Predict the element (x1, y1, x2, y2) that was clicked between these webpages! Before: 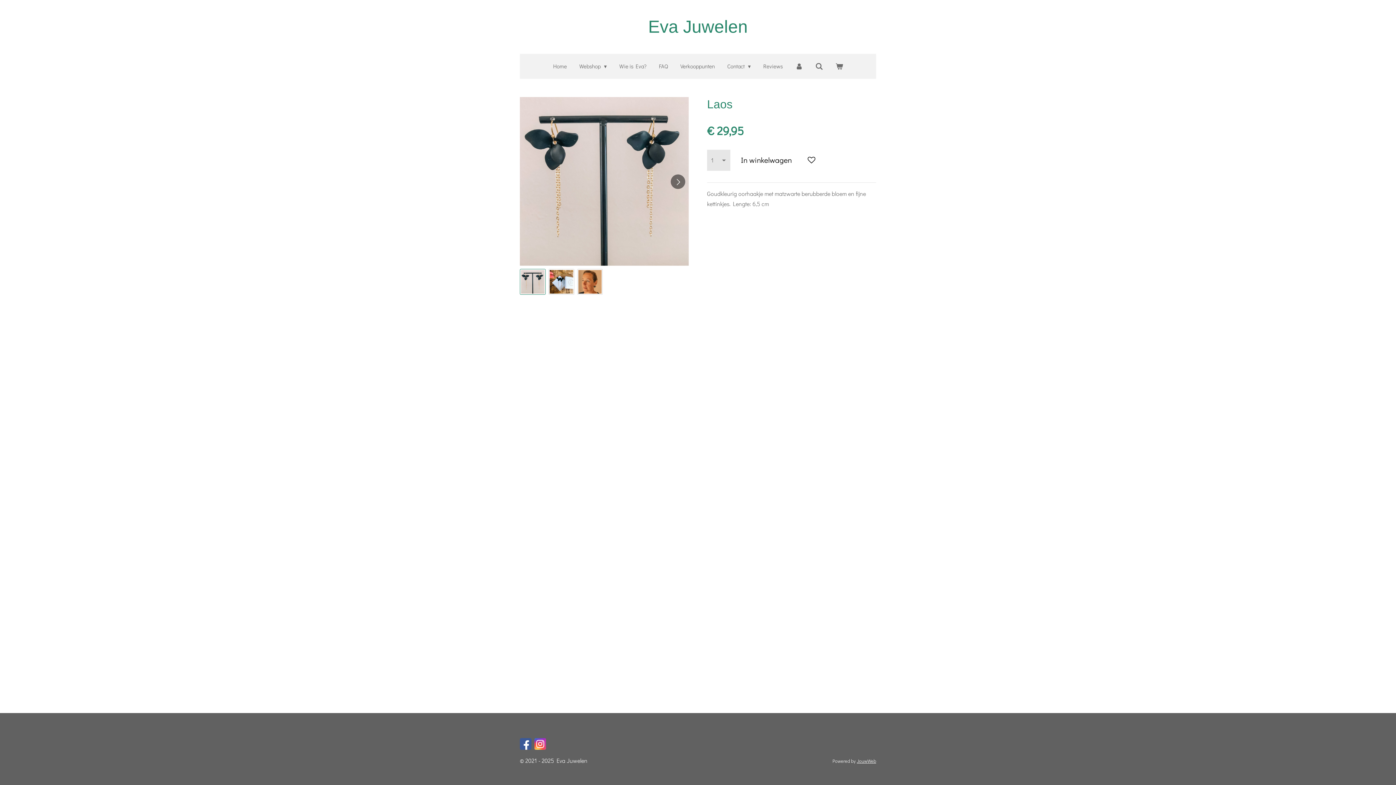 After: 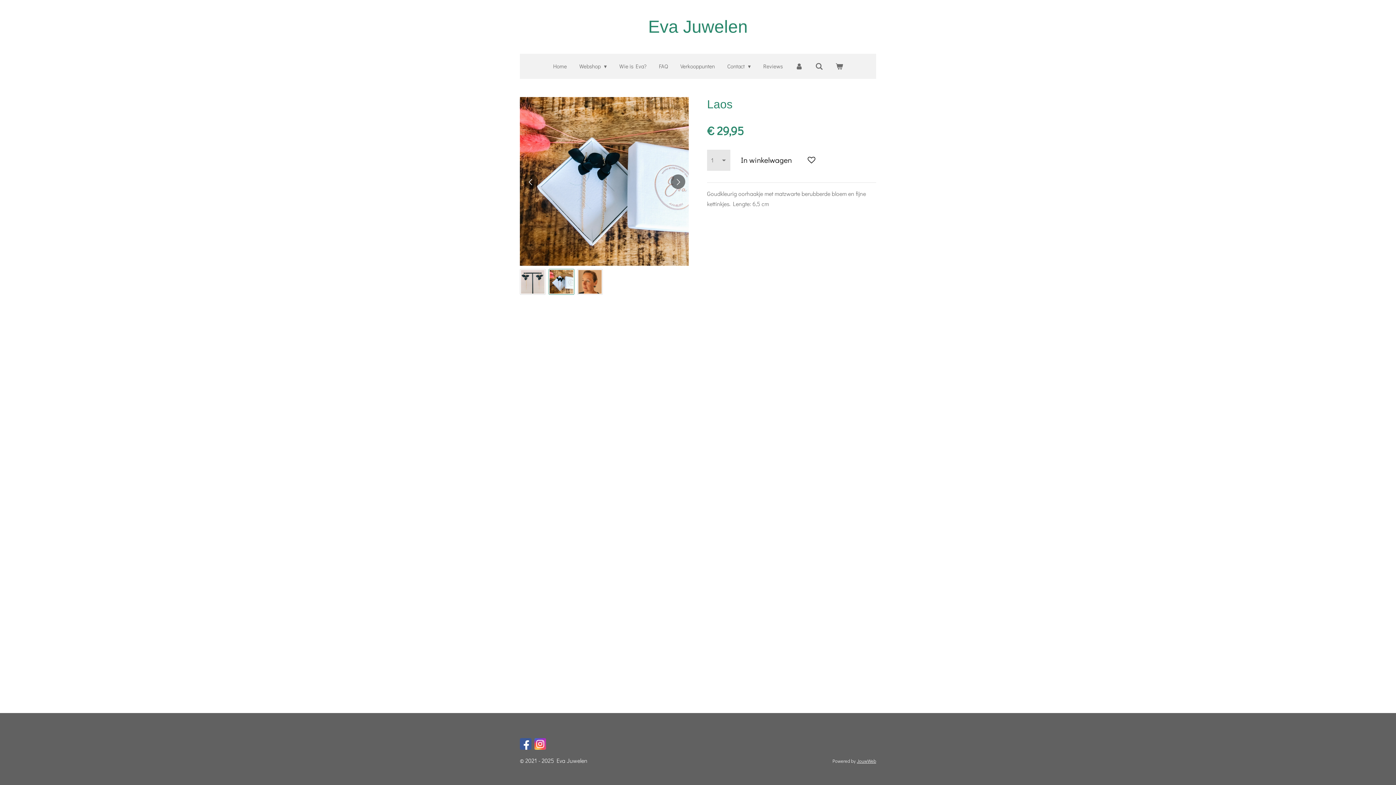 Action: label: 2 van 3 bbox: (548, 269, 574, 294)